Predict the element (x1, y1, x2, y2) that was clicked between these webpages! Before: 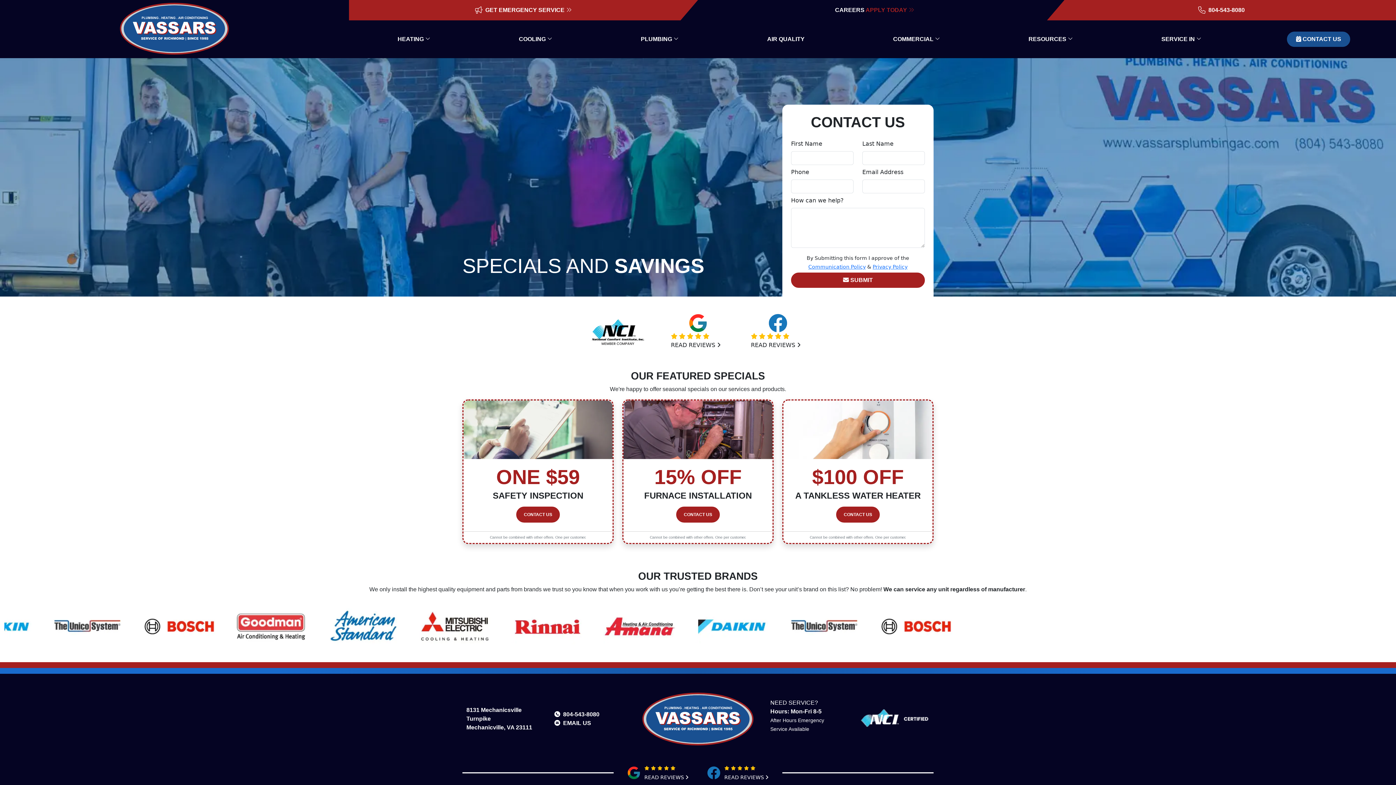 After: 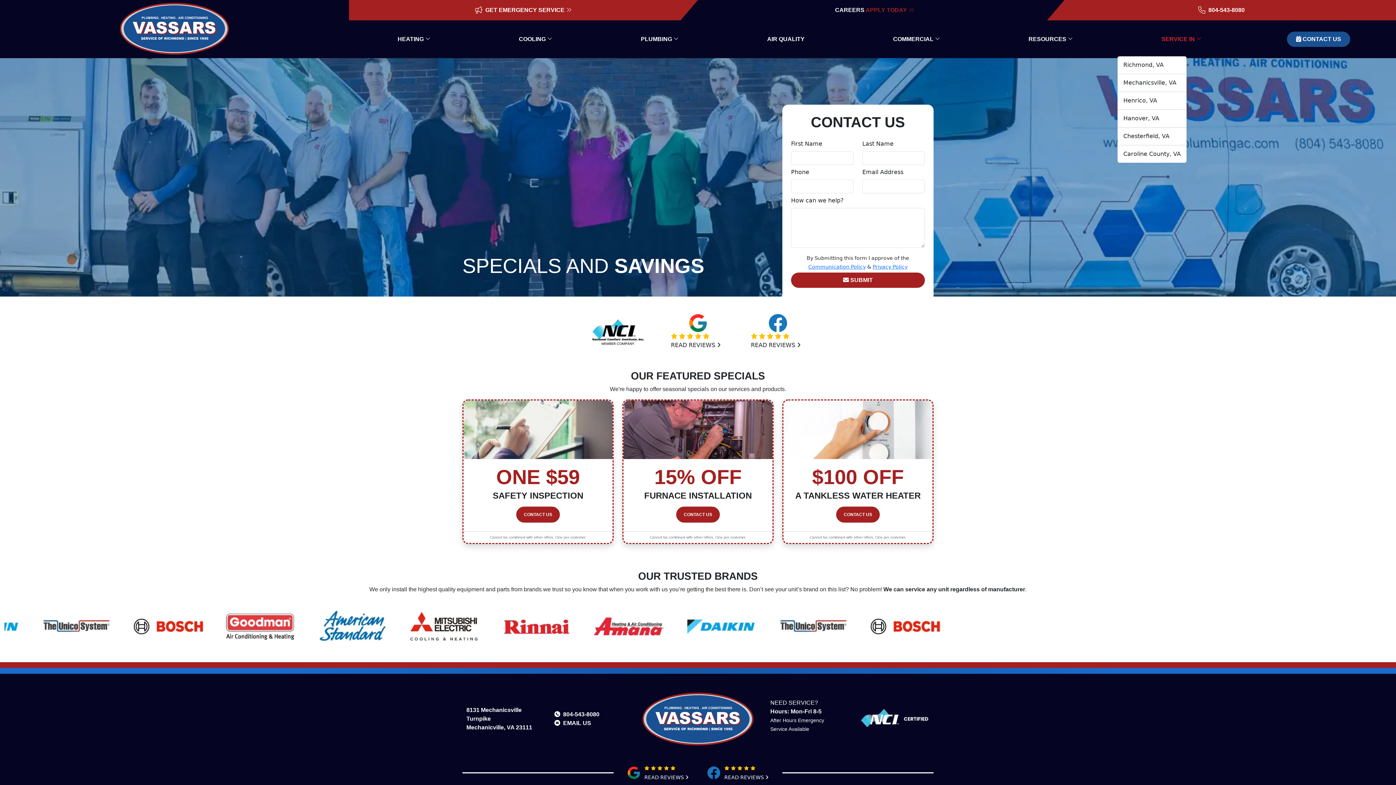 Action: label: SERVICE IN  bbox: (1117, 23, 1246, 55)